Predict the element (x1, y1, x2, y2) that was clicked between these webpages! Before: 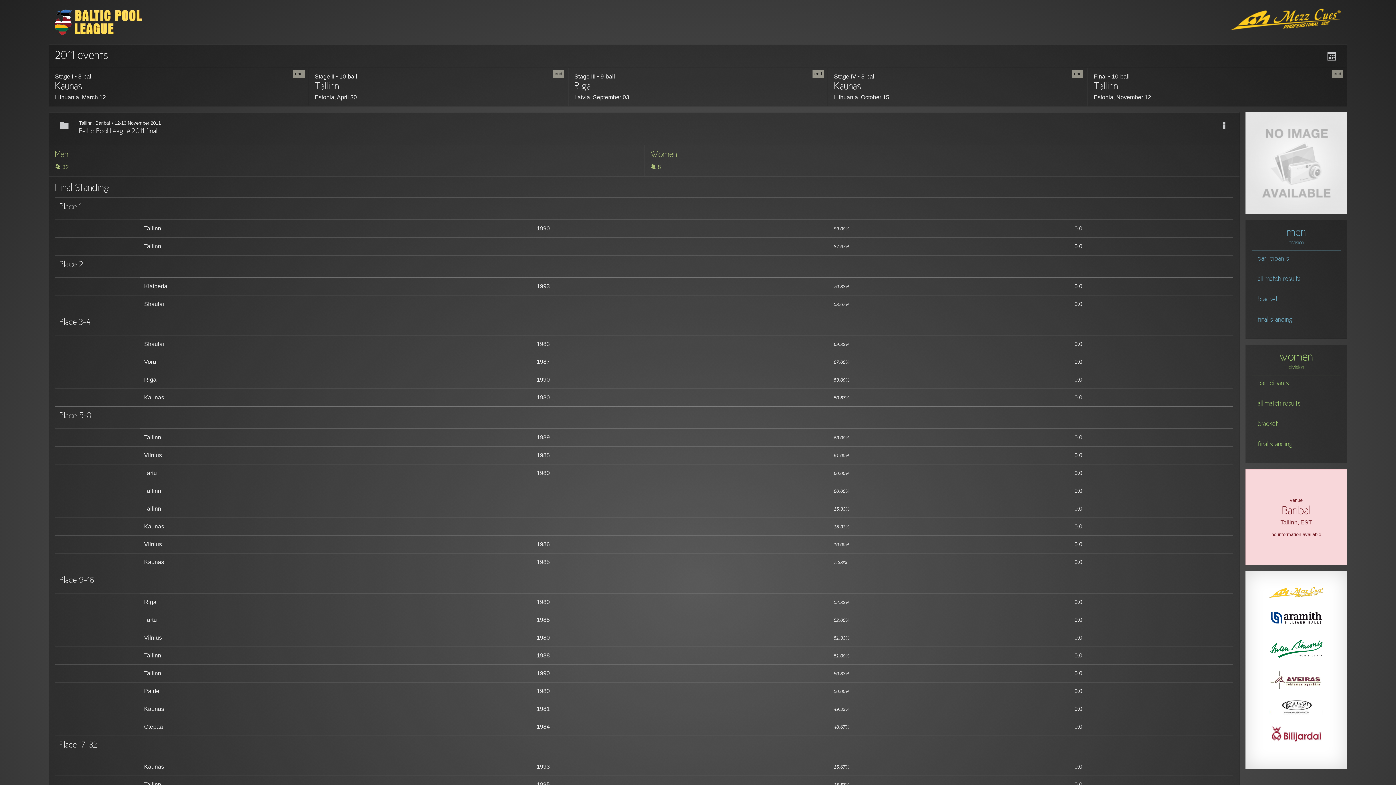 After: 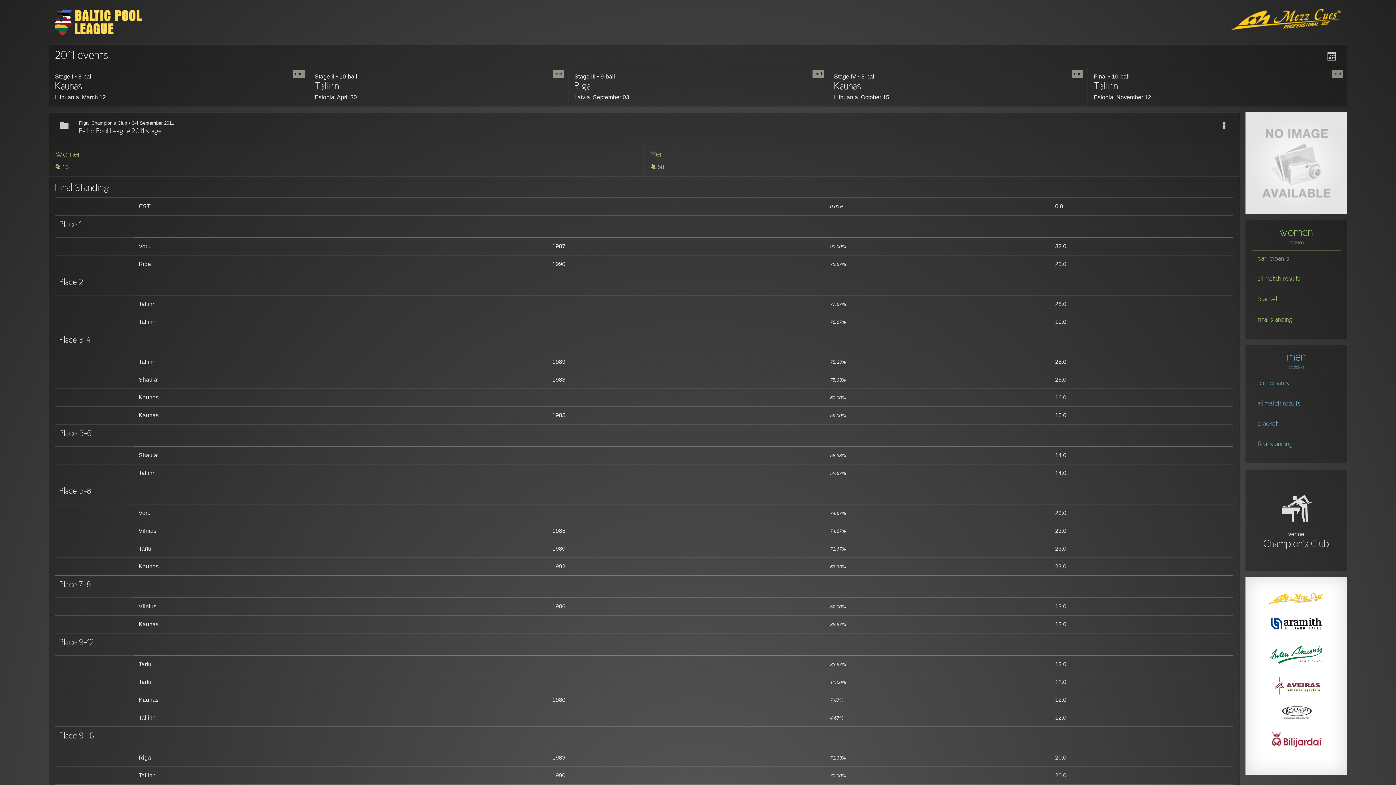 Action: bbox: (568, 67, 827, 106) label: Stage III • 9-ball
end
Riga
Latvia, September 03